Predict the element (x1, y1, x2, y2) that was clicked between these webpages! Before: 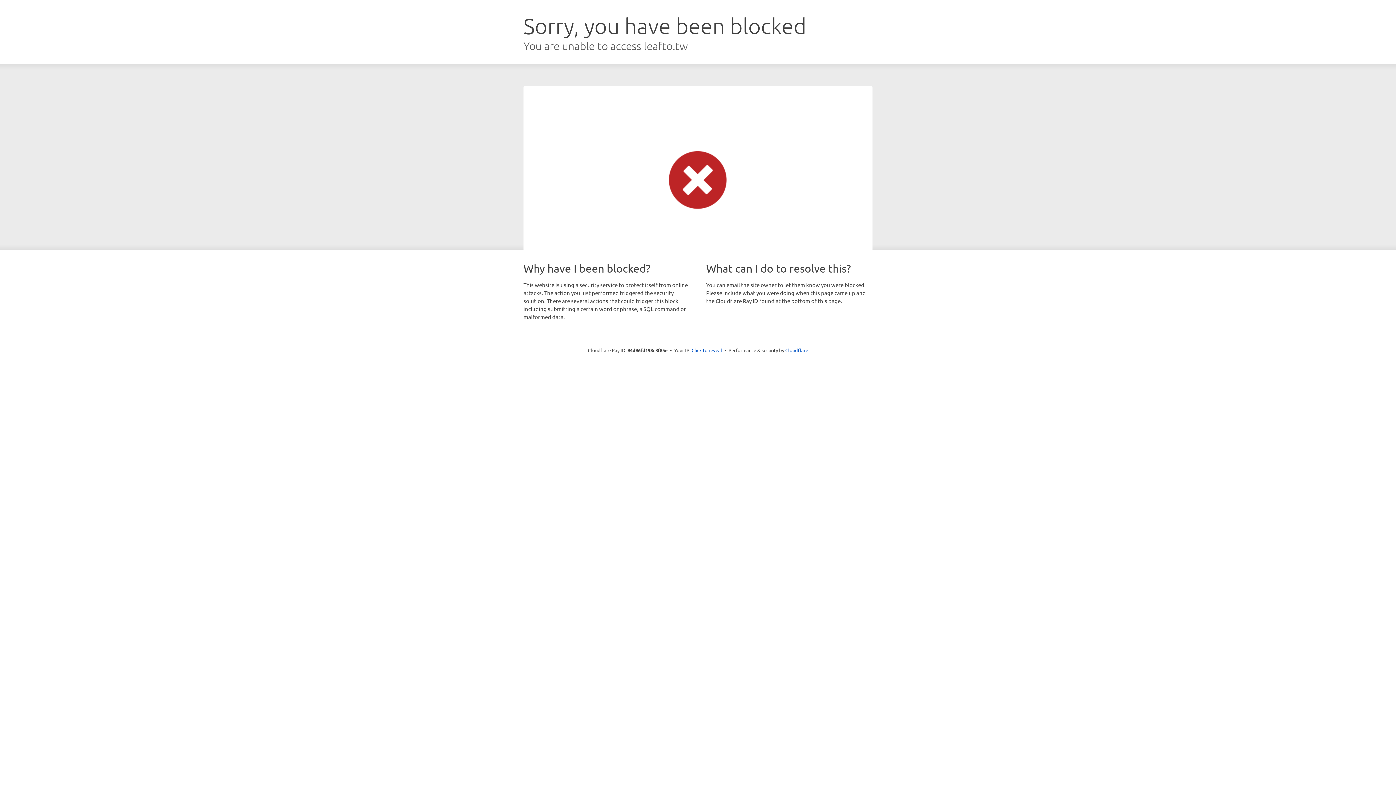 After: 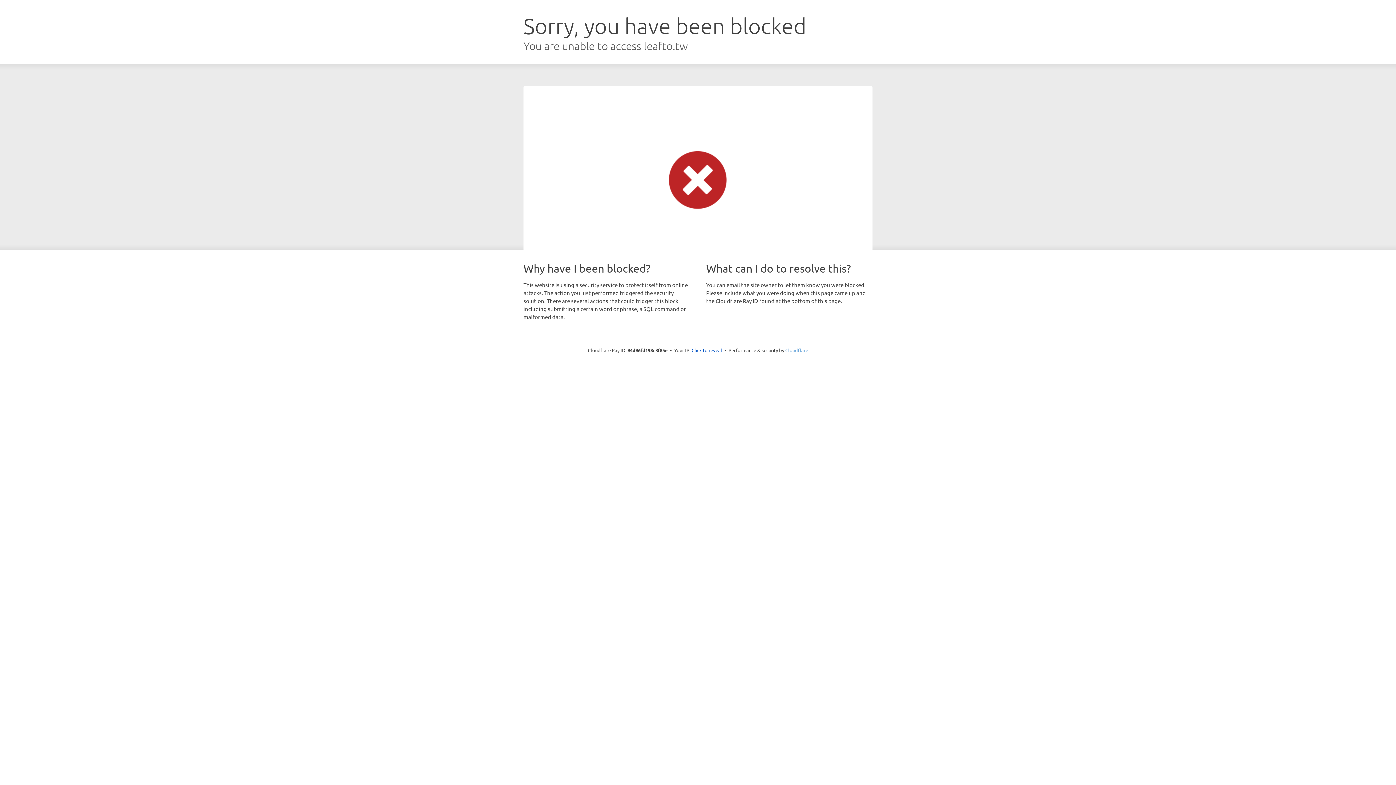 Action: label: Cloudflare bbox: (785, 347, 808, 353)